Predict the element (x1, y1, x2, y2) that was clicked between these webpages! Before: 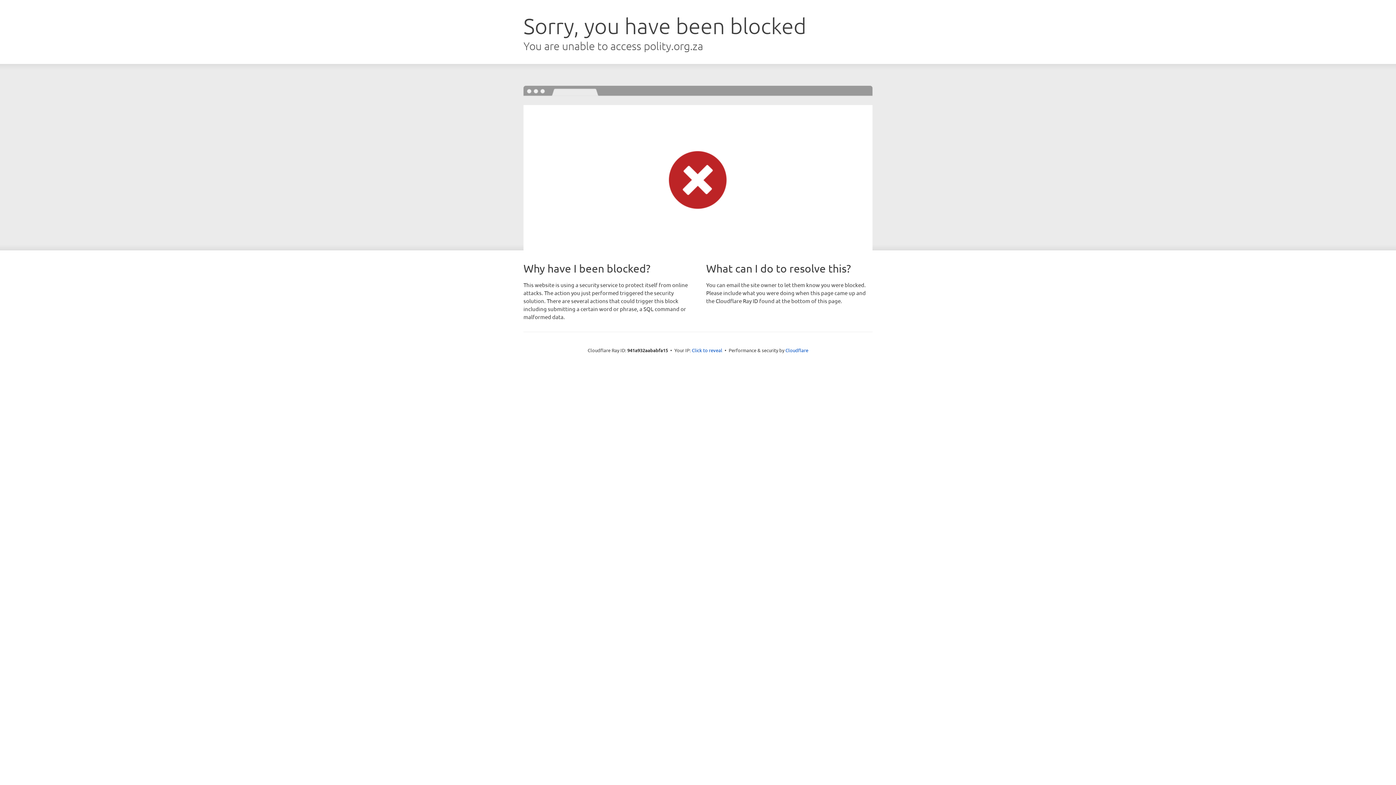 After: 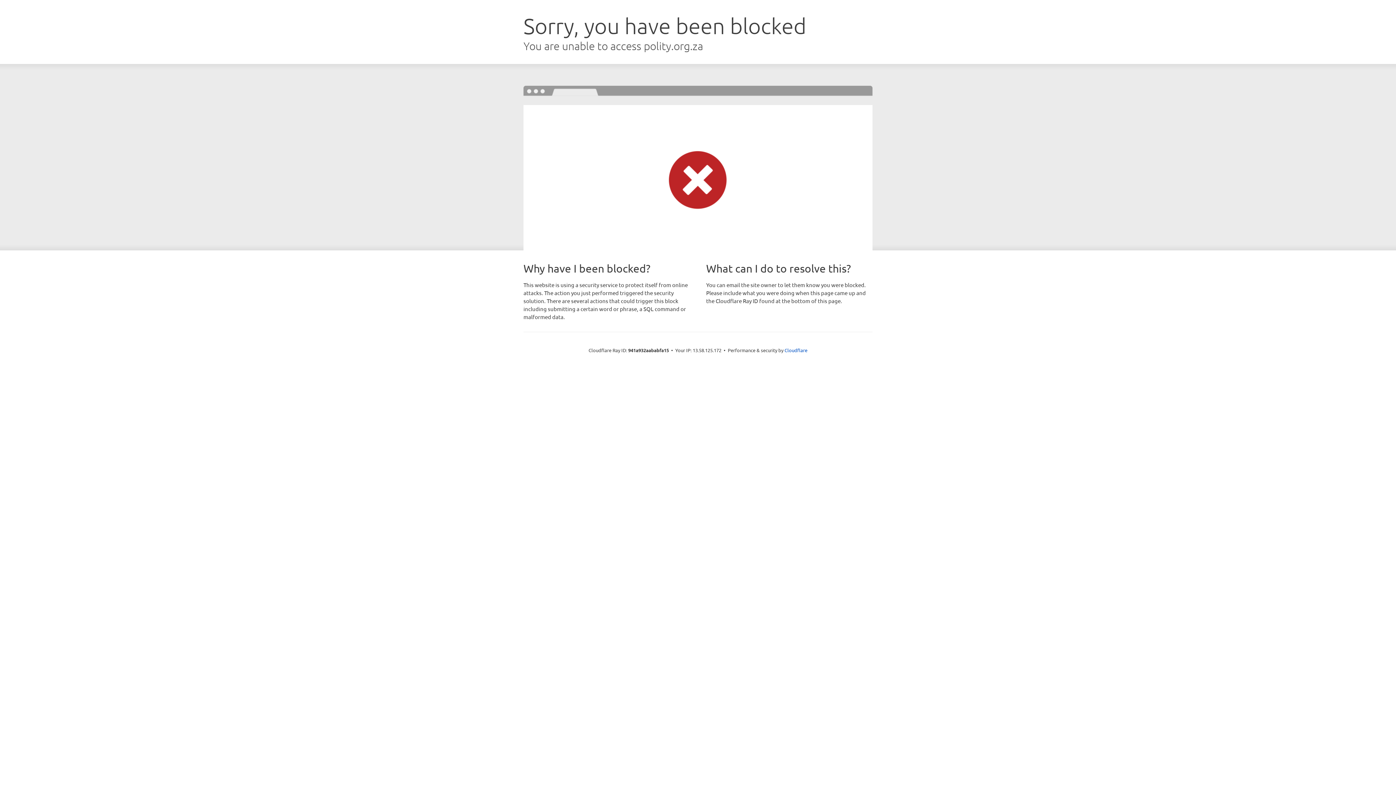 Action: bbox: (692, 346, 722, 353) label: Click to reveal